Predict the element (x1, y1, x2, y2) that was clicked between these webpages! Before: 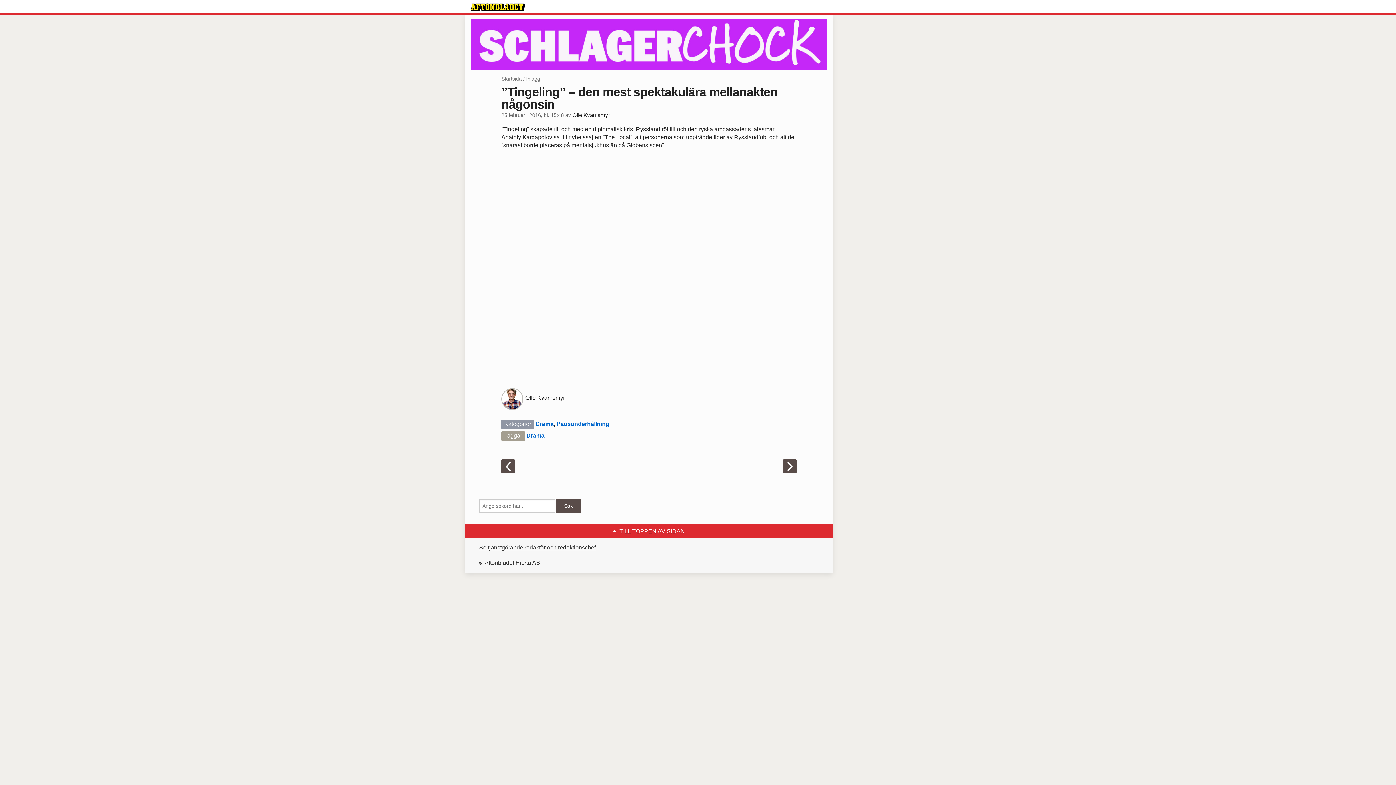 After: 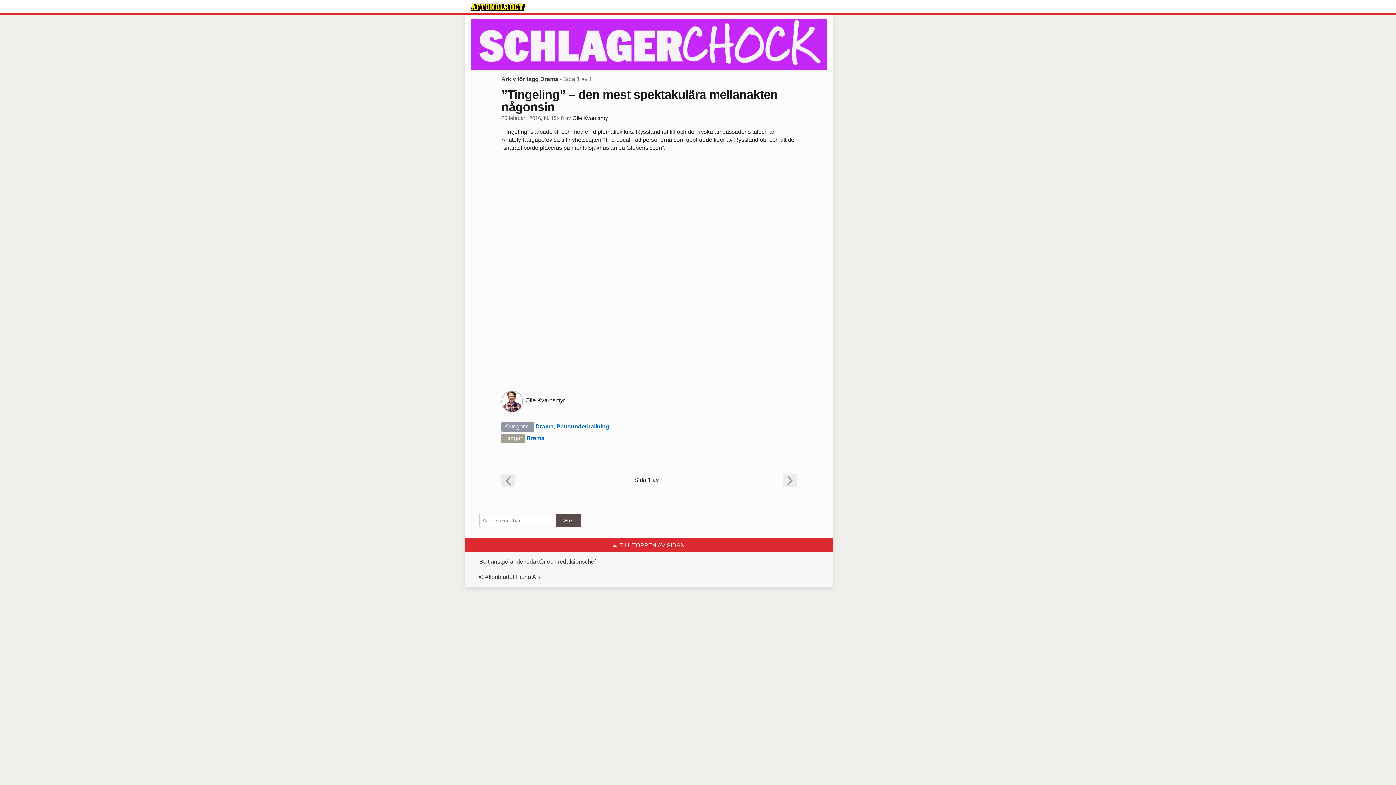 Action: bbox: (526, 432, 544, 438) label: Drama